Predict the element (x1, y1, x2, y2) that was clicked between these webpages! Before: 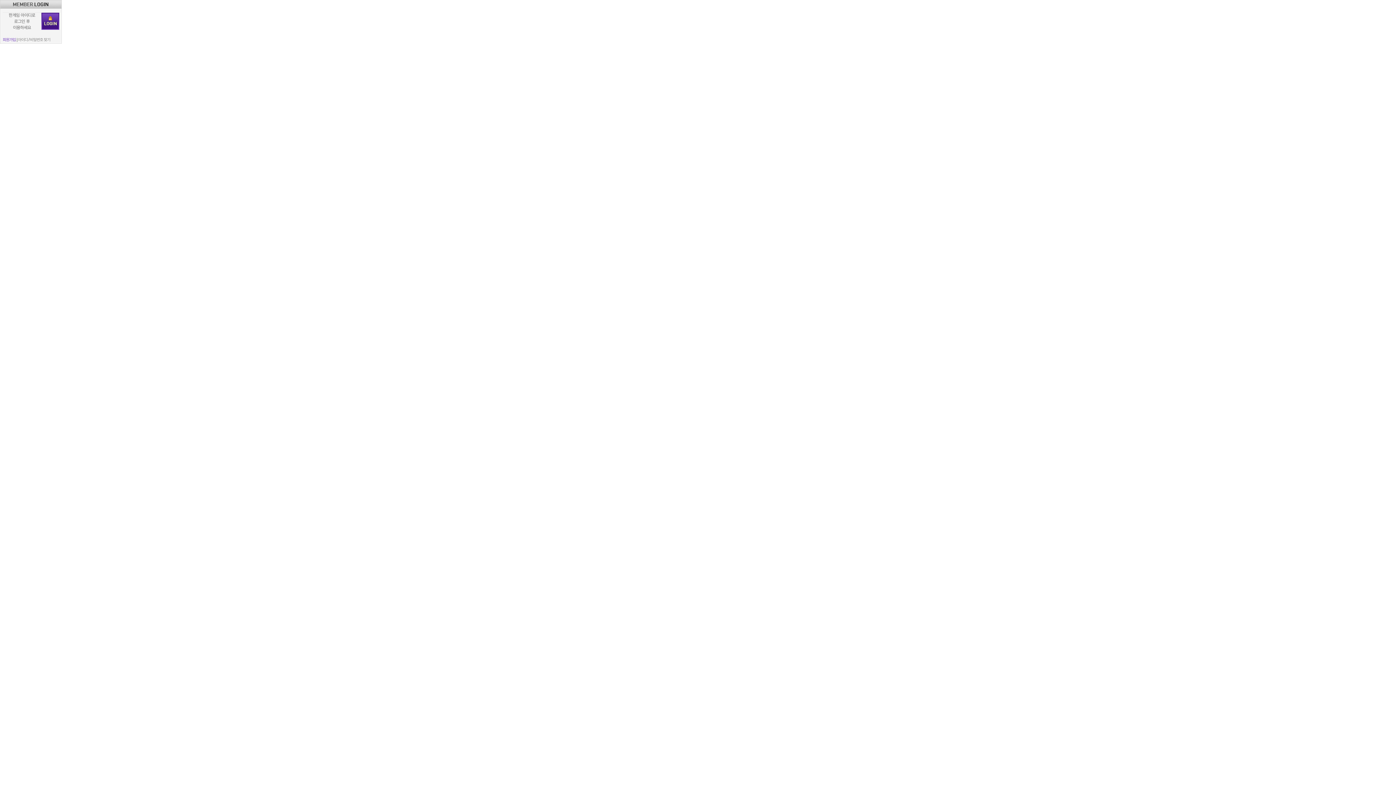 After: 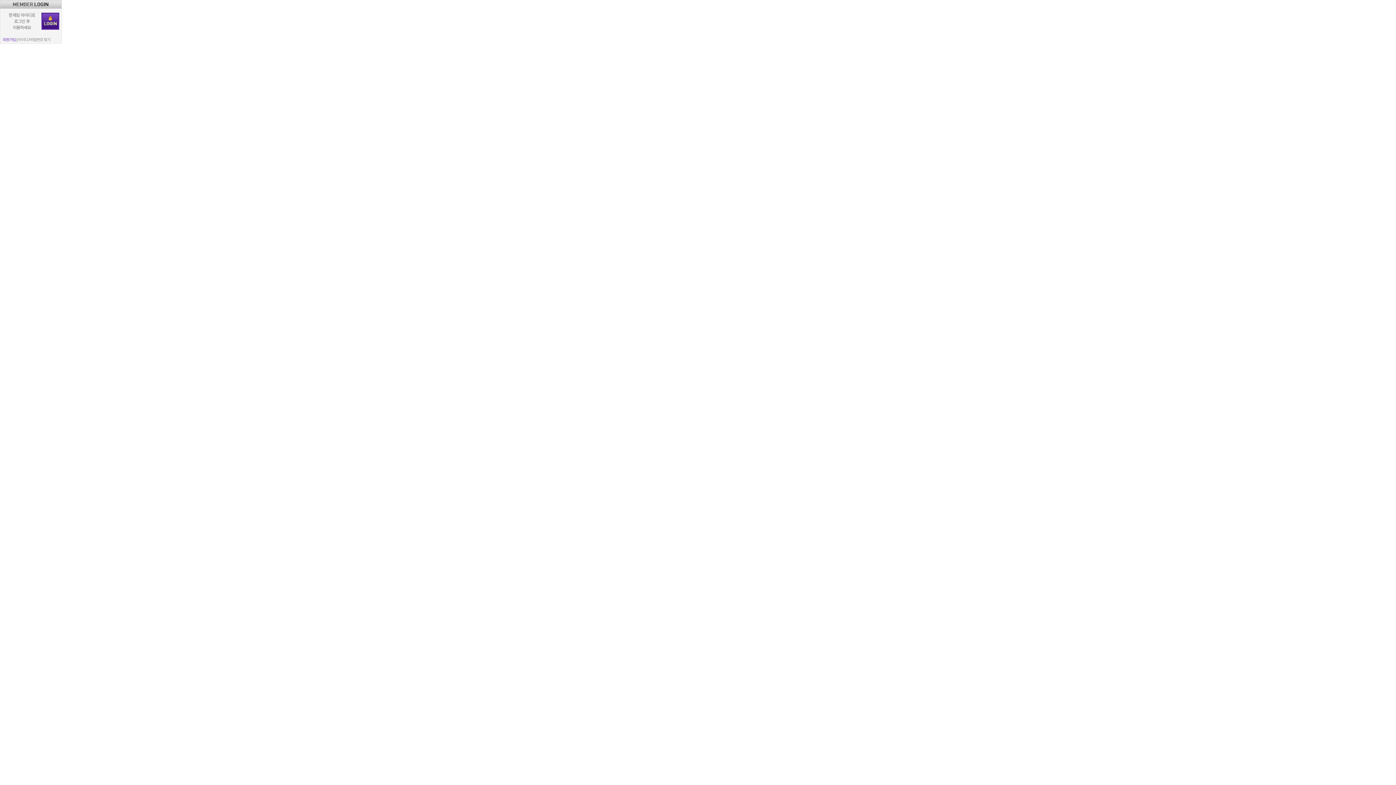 Action: label: 회원가입 bbox: (2, 37, 15, 41)